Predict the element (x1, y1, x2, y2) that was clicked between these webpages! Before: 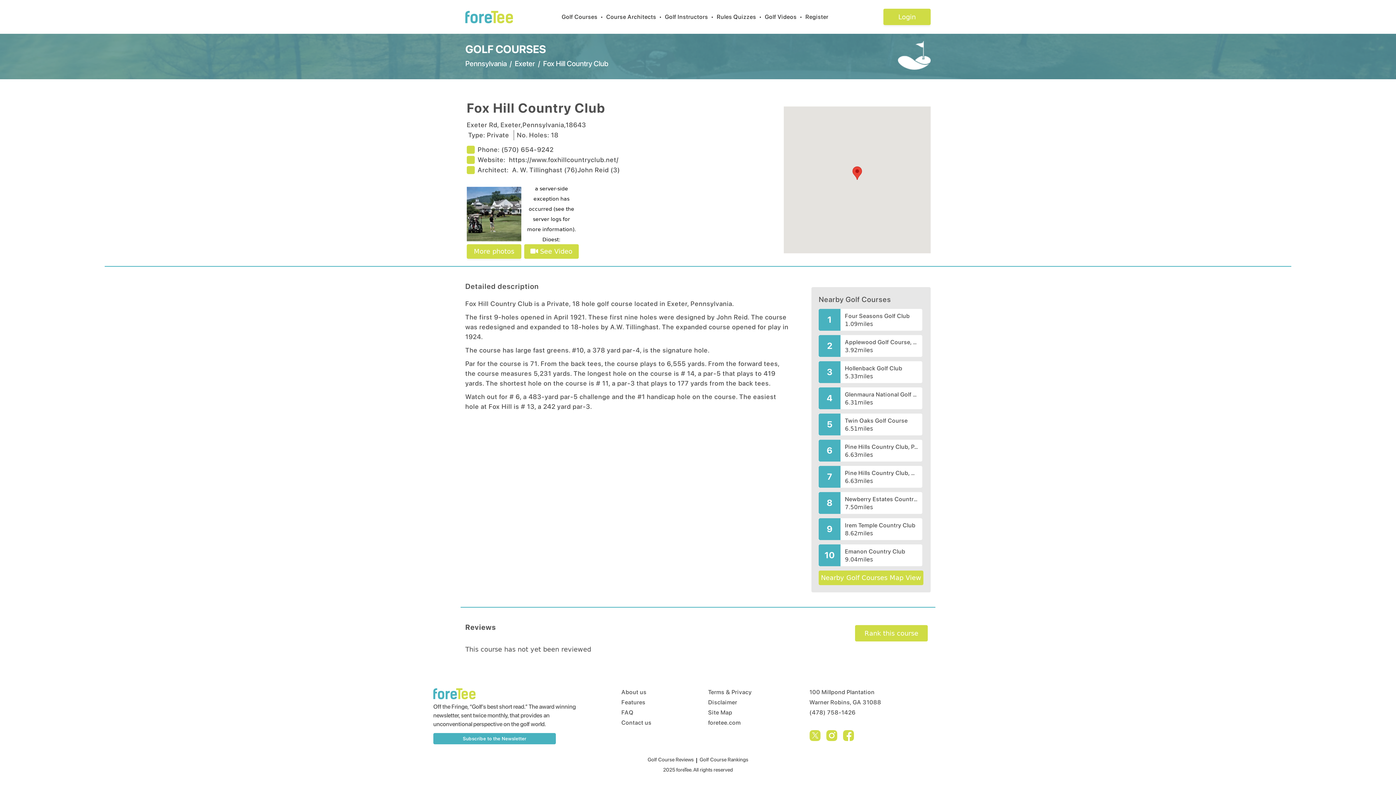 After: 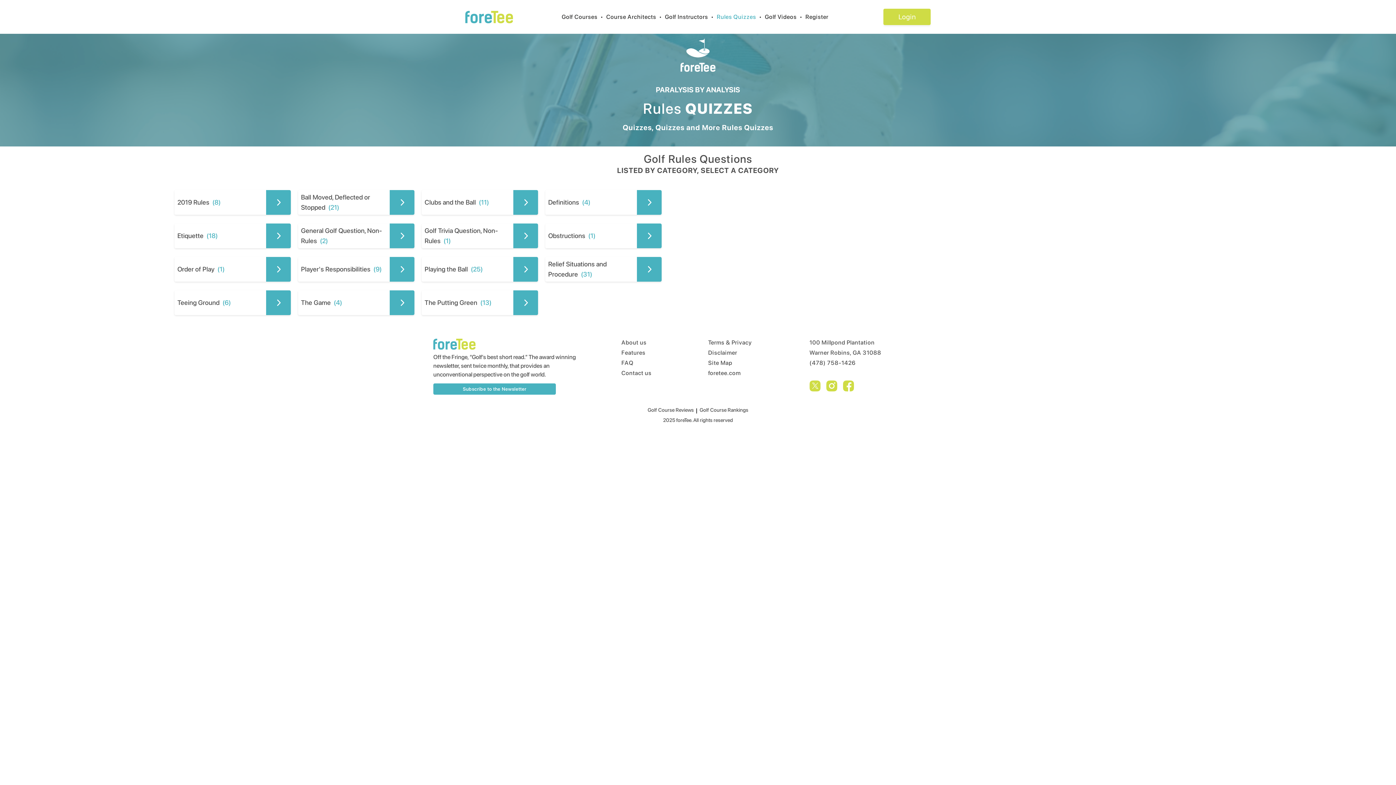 Action: bbox: (716, 9, 765, 24) label: Rules Quizzes•